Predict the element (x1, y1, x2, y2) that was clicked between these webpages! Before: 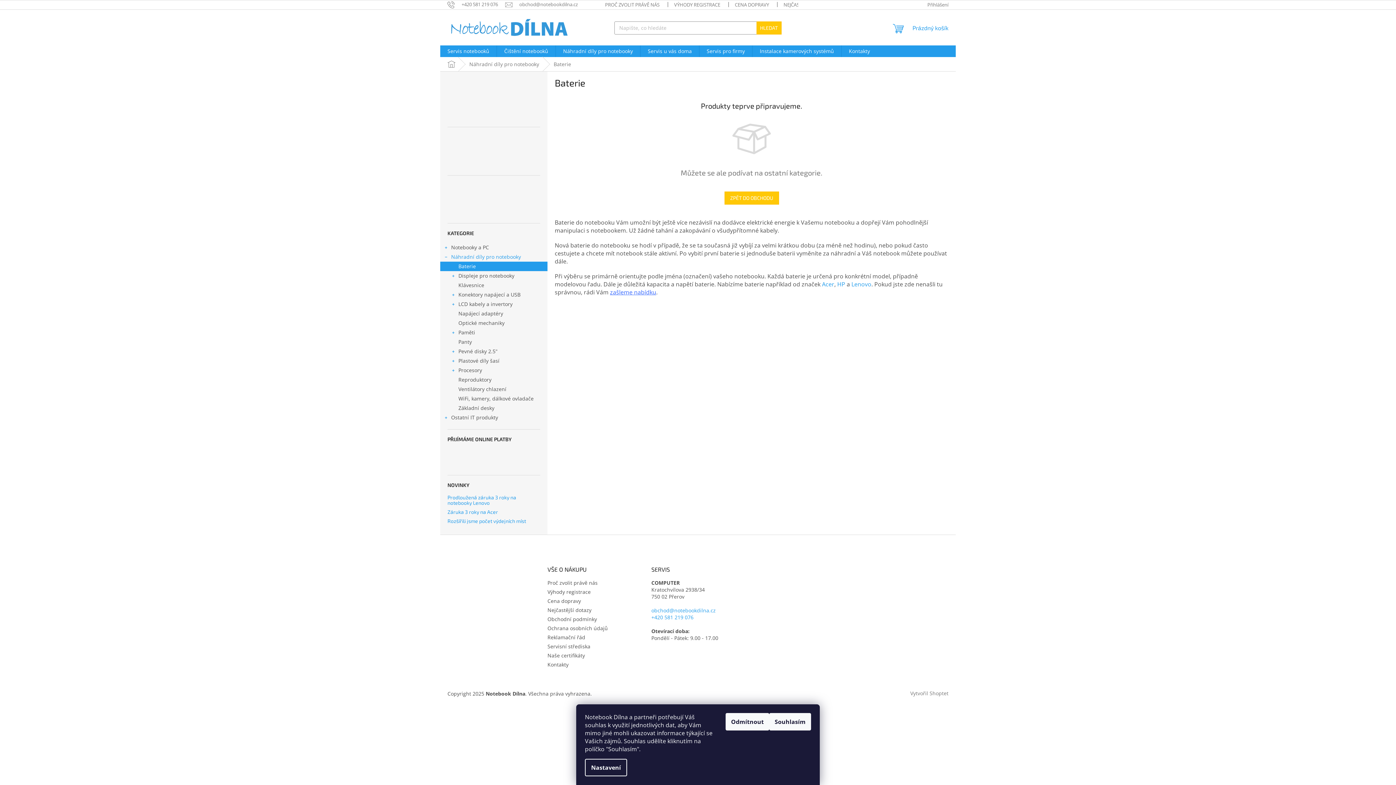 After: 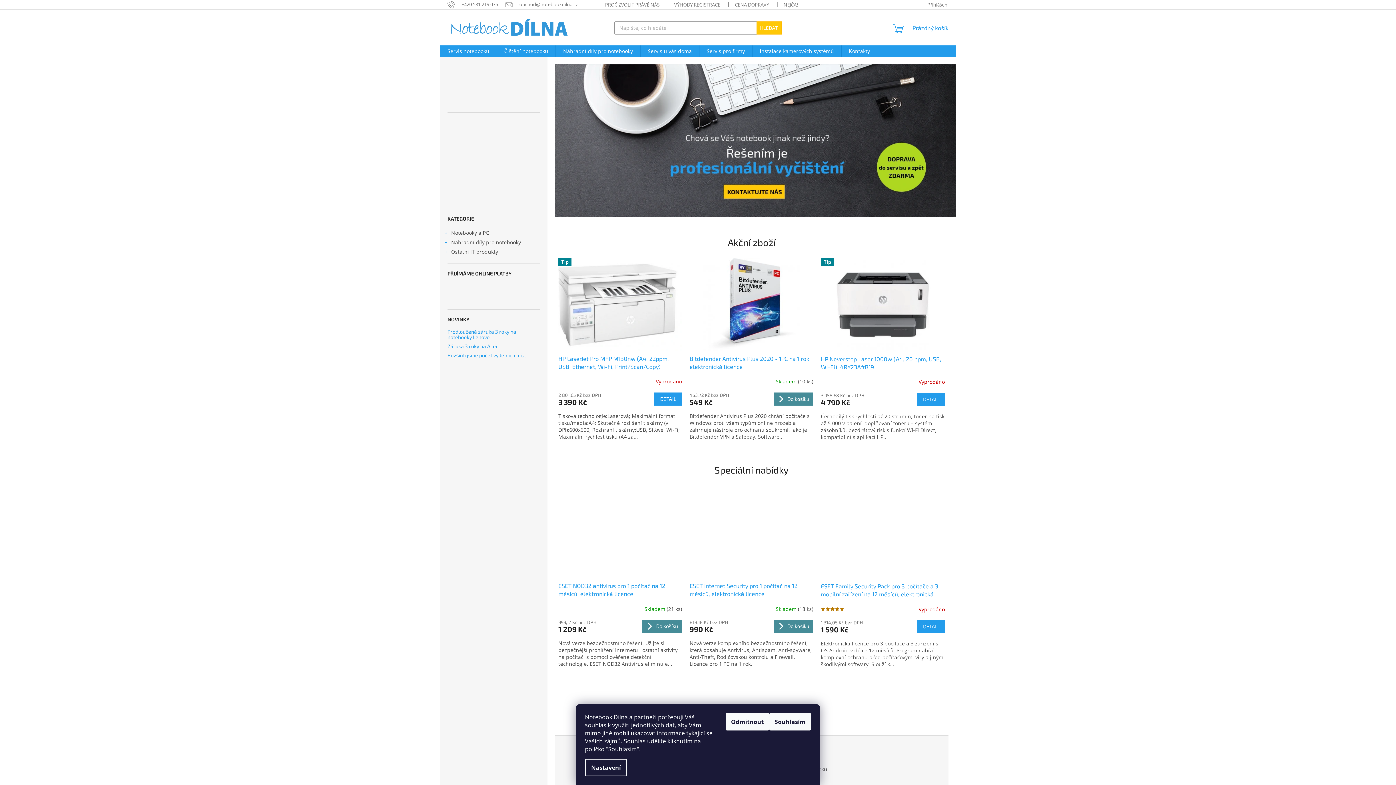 Action: bbox: (447, 16, 571, 38)